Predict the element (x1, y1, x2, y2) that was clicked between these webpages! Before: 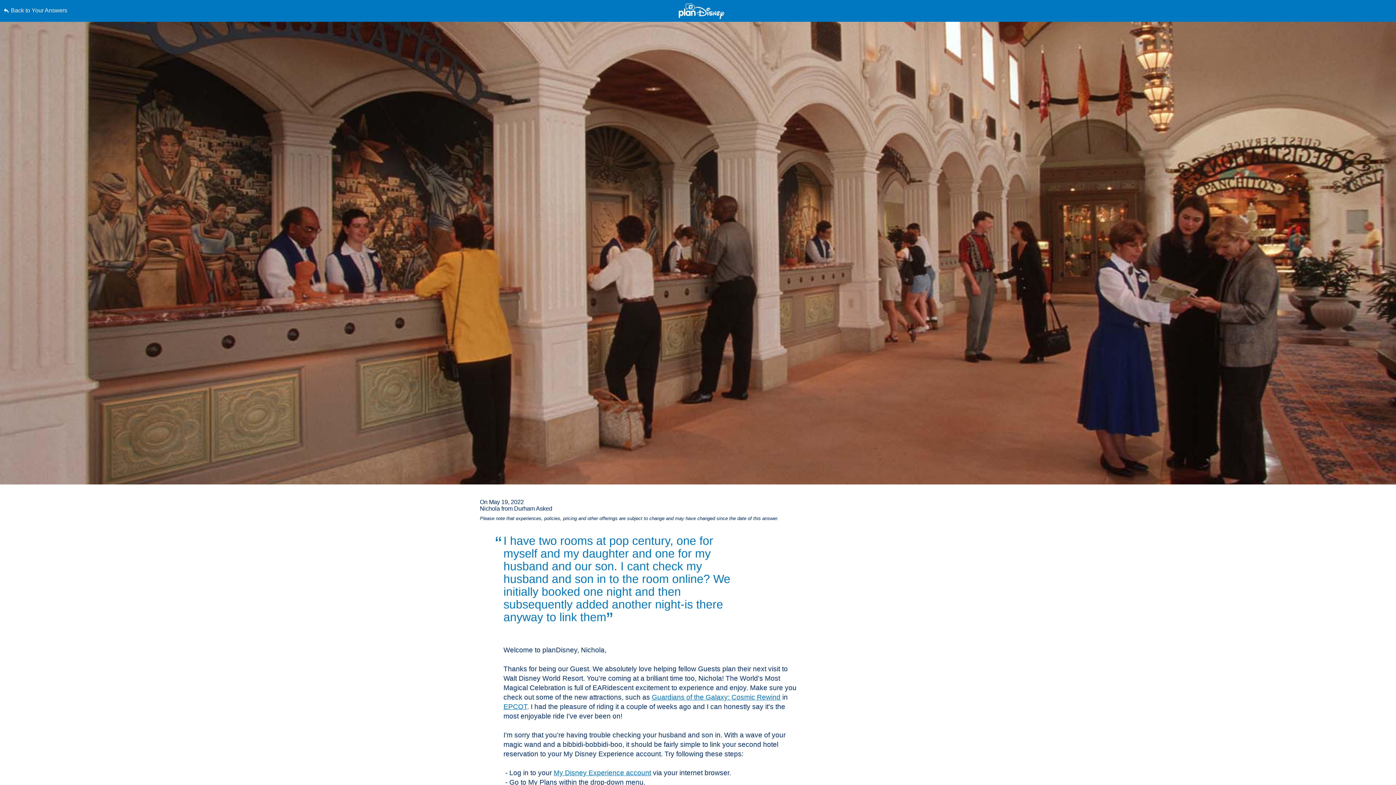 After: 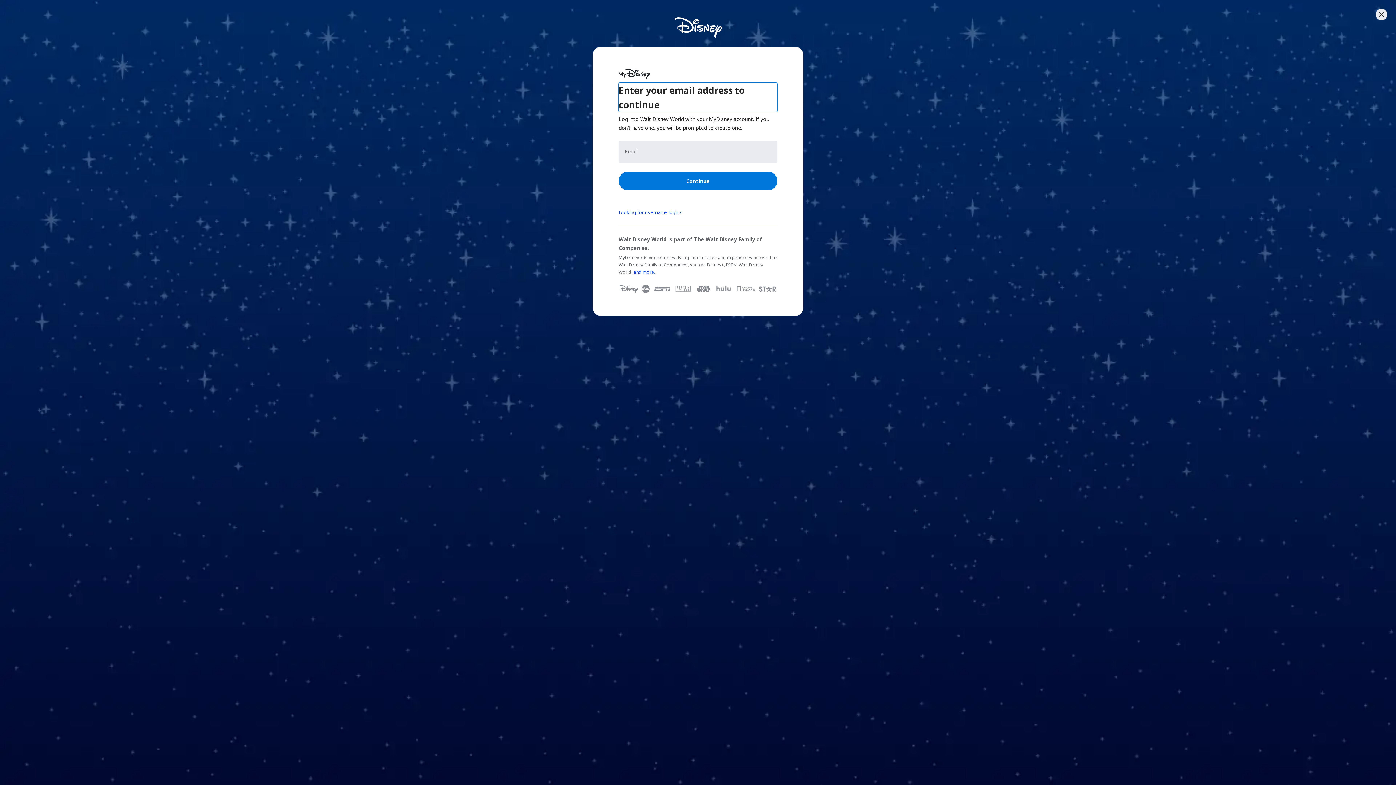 Action: label: My Disney Experience account bbox: (553, 769, 651, 777)